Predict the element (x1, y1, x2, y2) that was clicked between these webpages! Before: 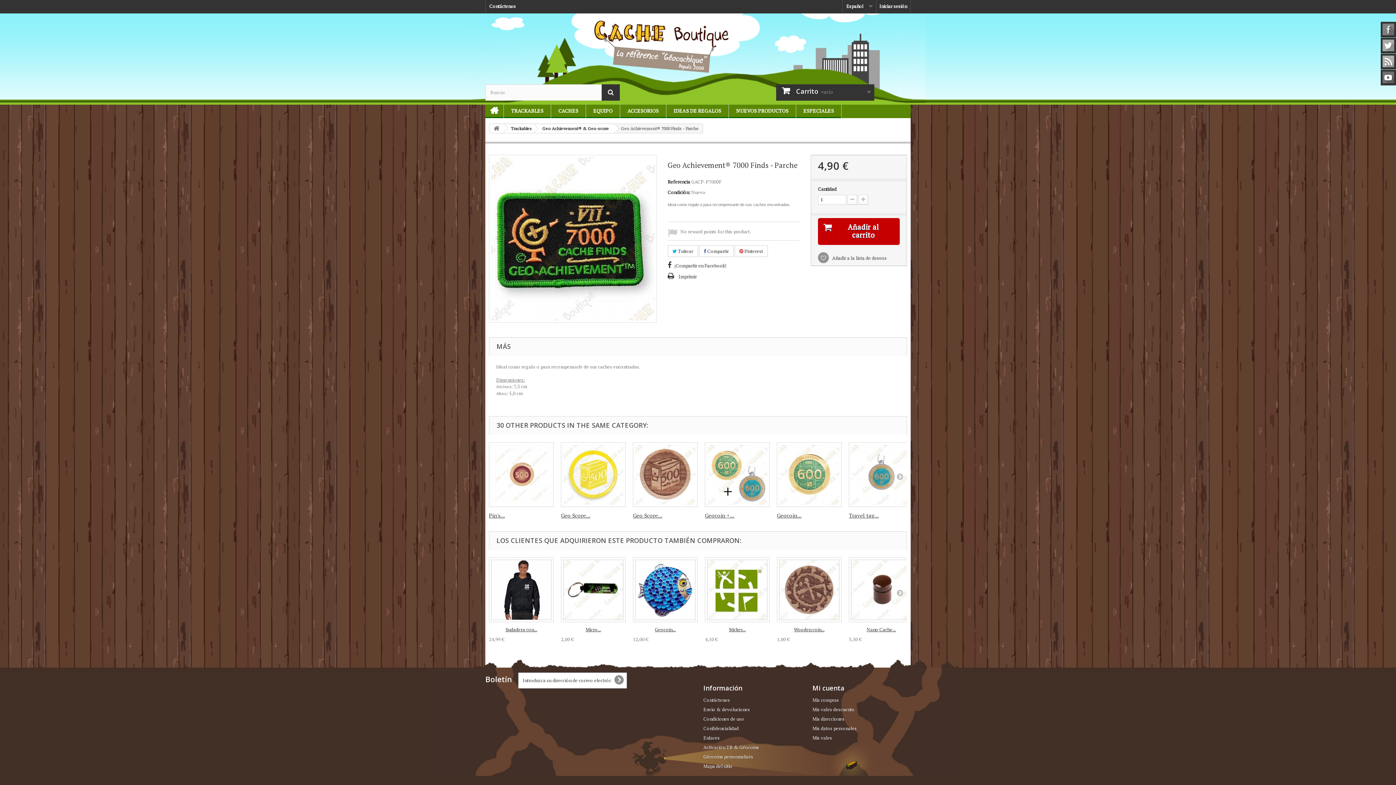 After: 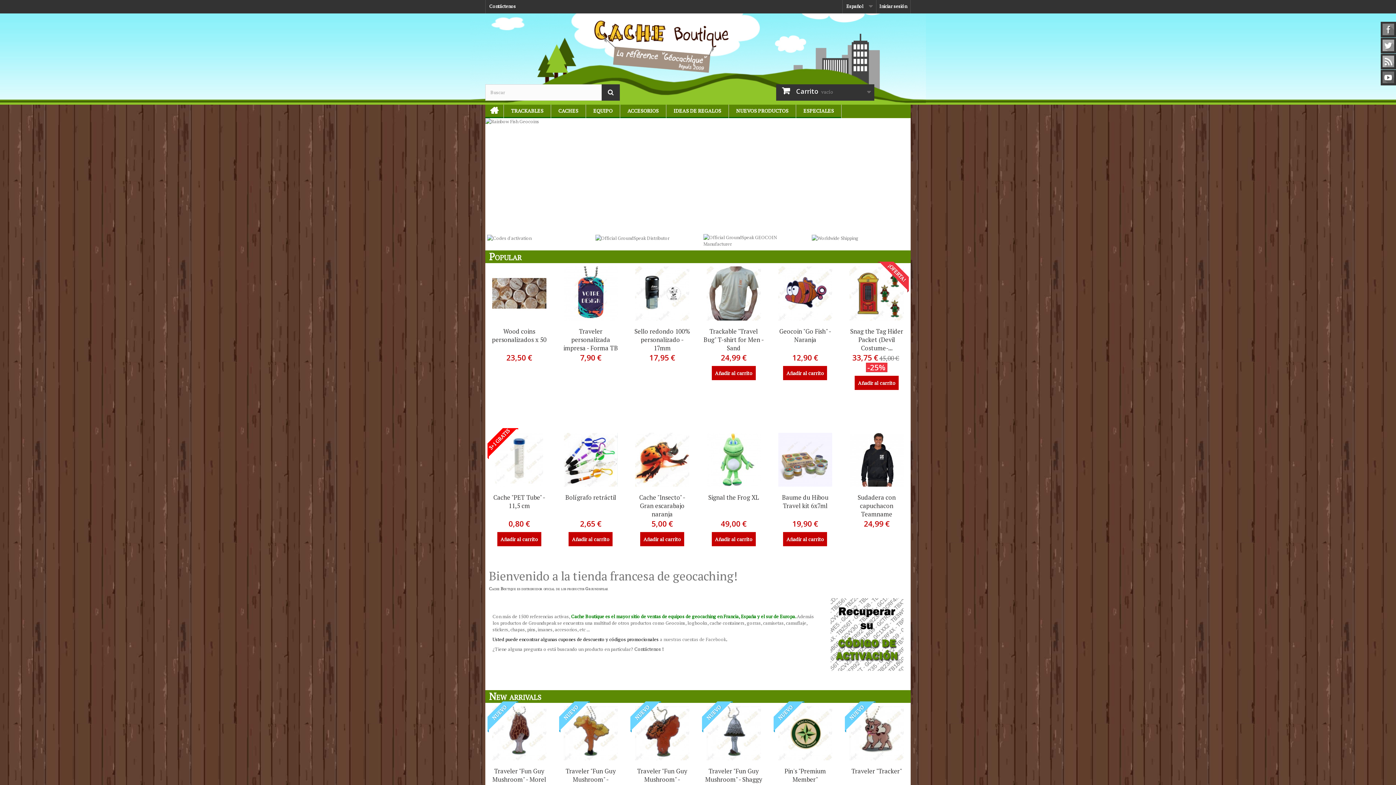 Action: bbox: (485, 104, 503, 118) label: INITIO